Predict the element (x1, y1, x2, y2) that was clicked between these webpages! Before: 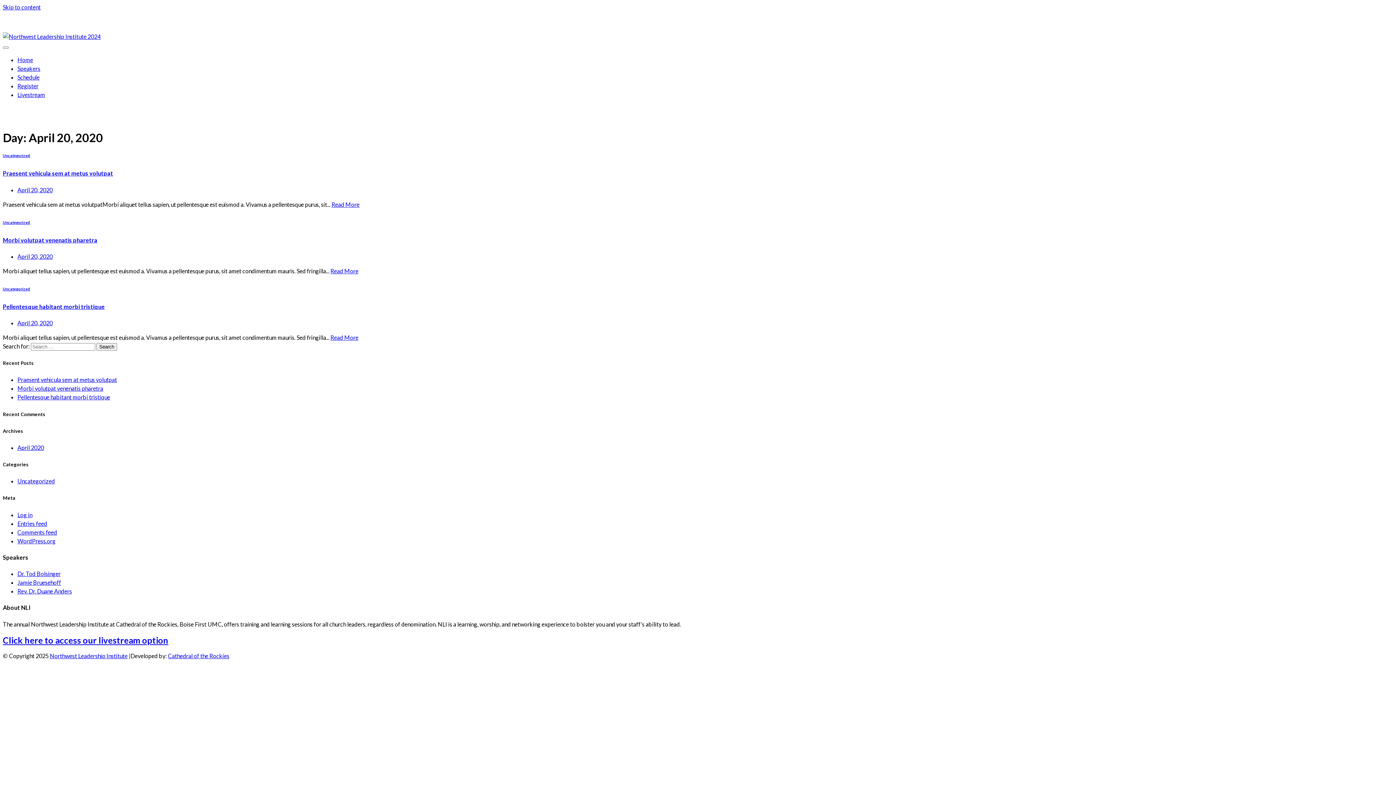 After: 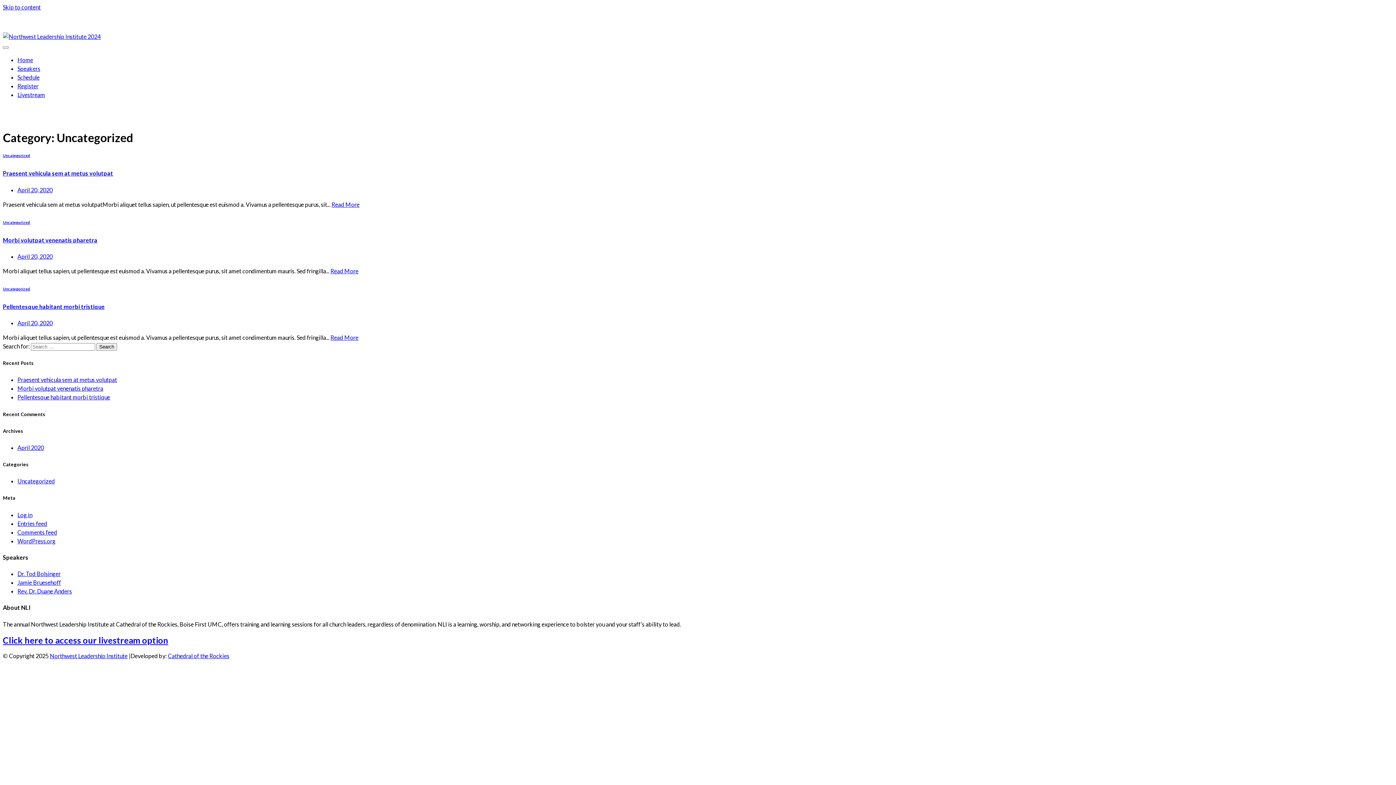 Action: label: Uncategorized bbox: (2, 153, 30, 157)